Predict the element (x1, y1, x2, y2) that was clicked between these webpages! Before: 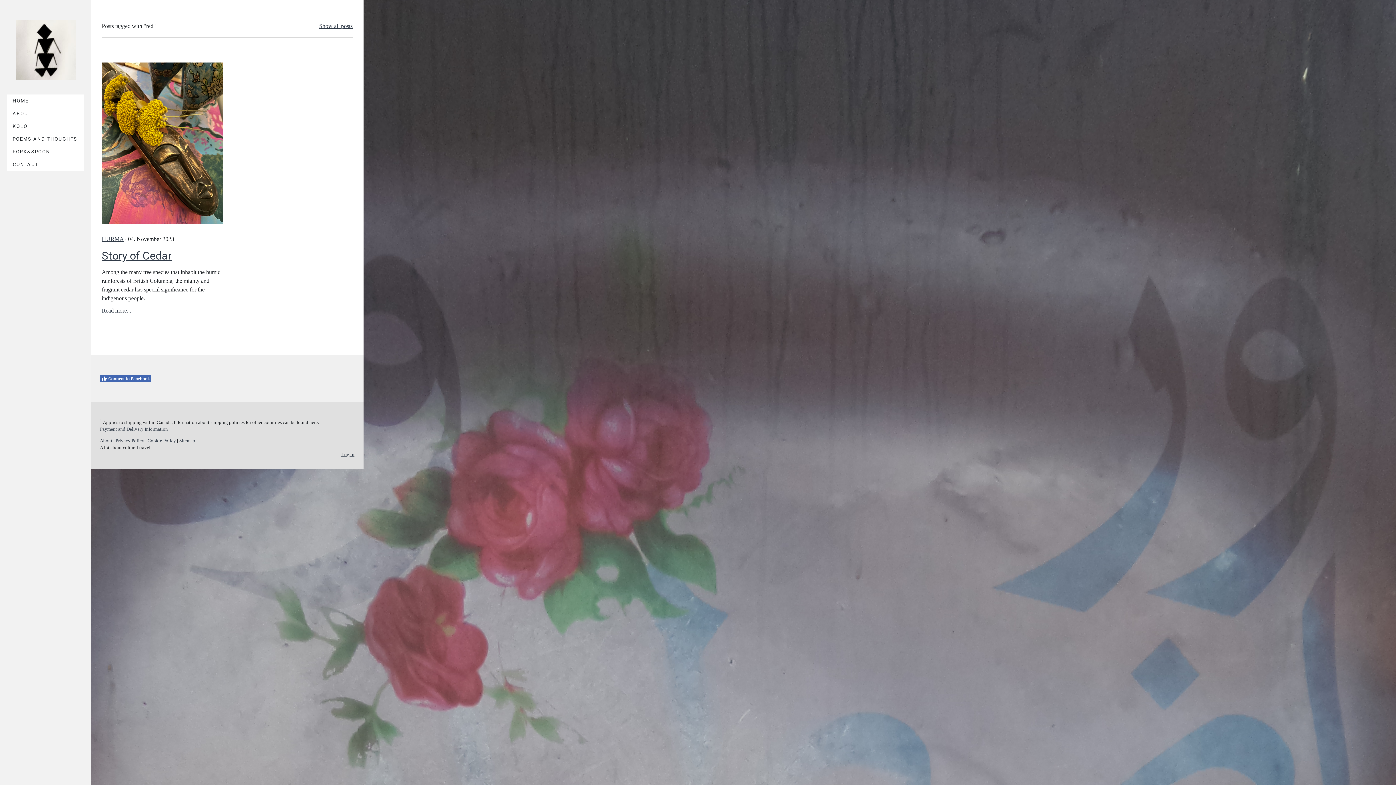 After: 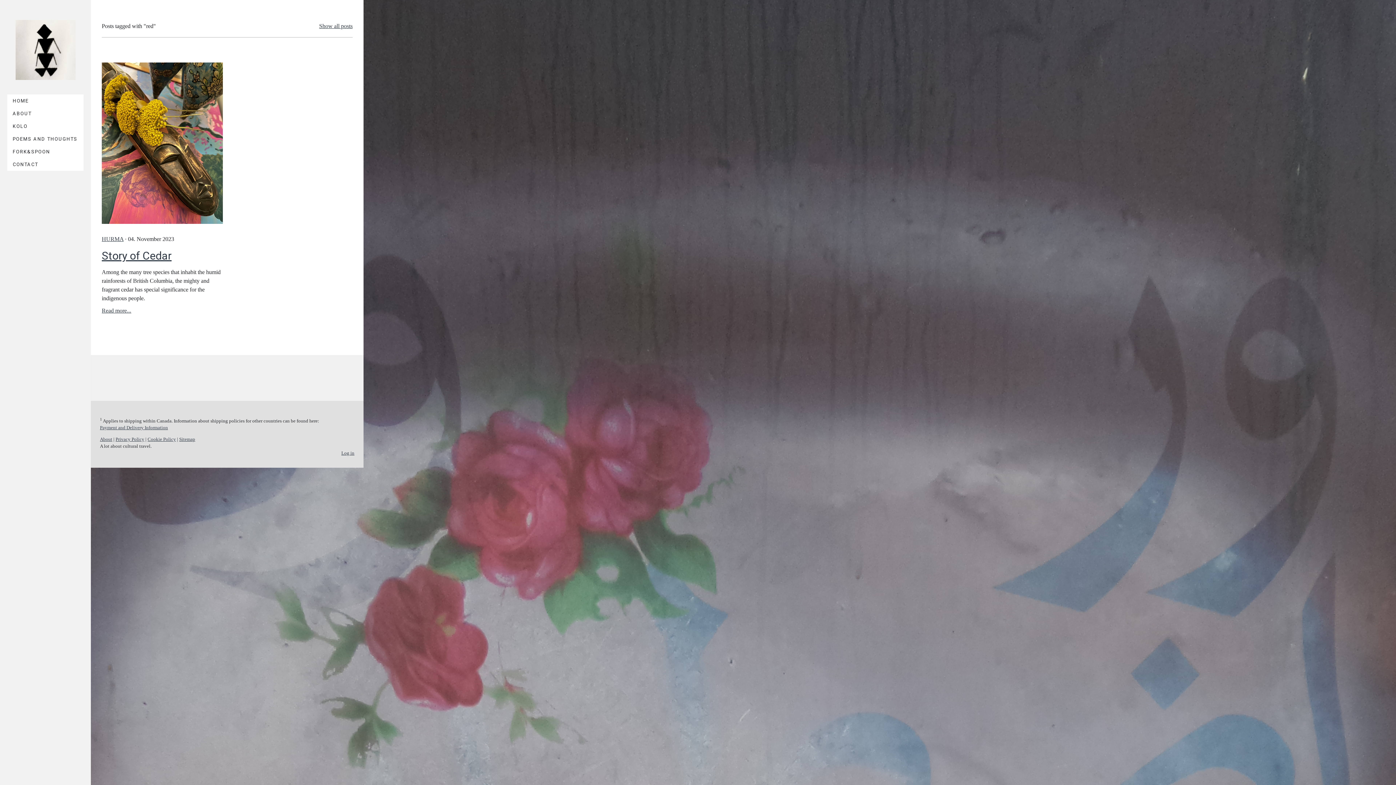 Action: bbox: (100, 375, 151, 382) label: Connect to Facebook